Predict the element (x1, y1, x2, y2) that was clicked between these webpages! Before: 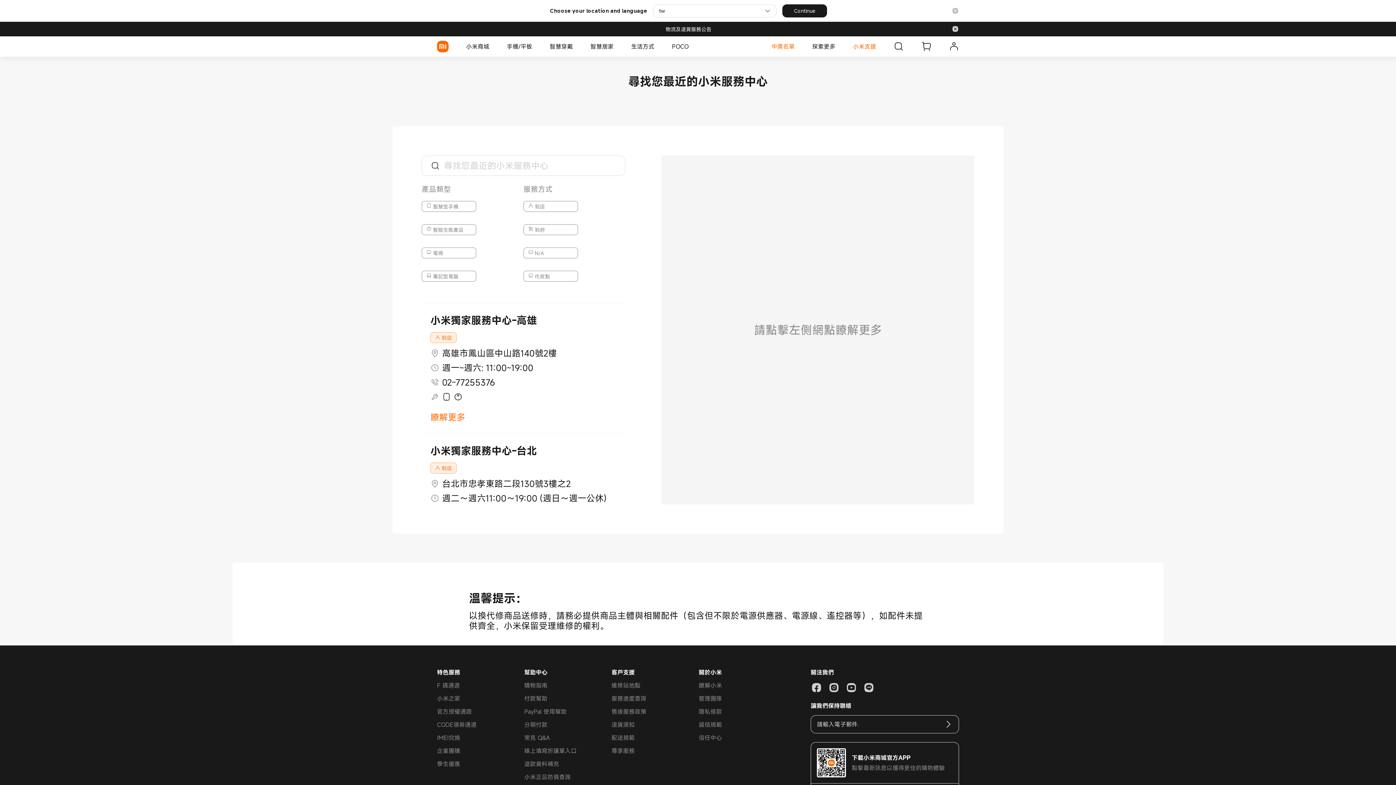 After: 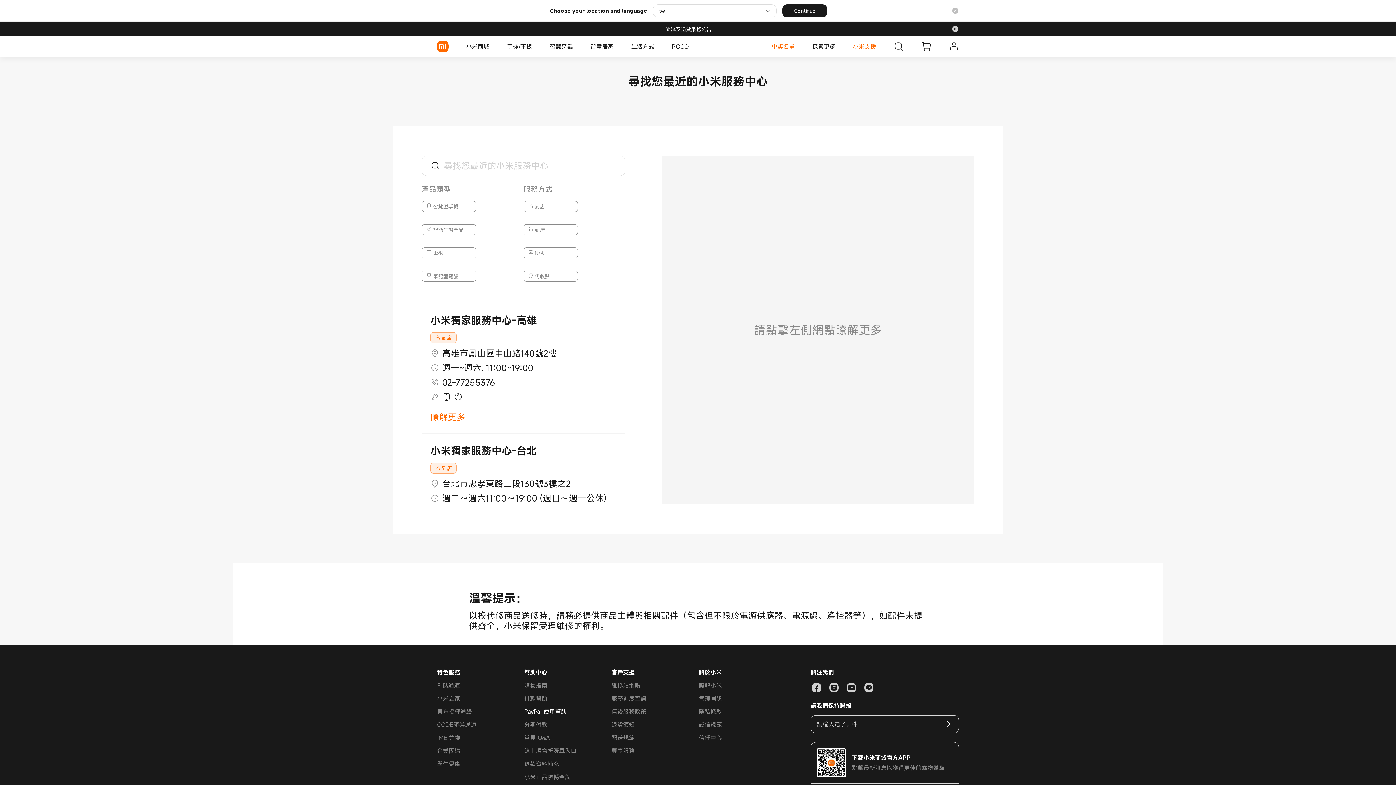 Action: bbox: (524, 633, 566, 641) label: PayPal 使用幫助